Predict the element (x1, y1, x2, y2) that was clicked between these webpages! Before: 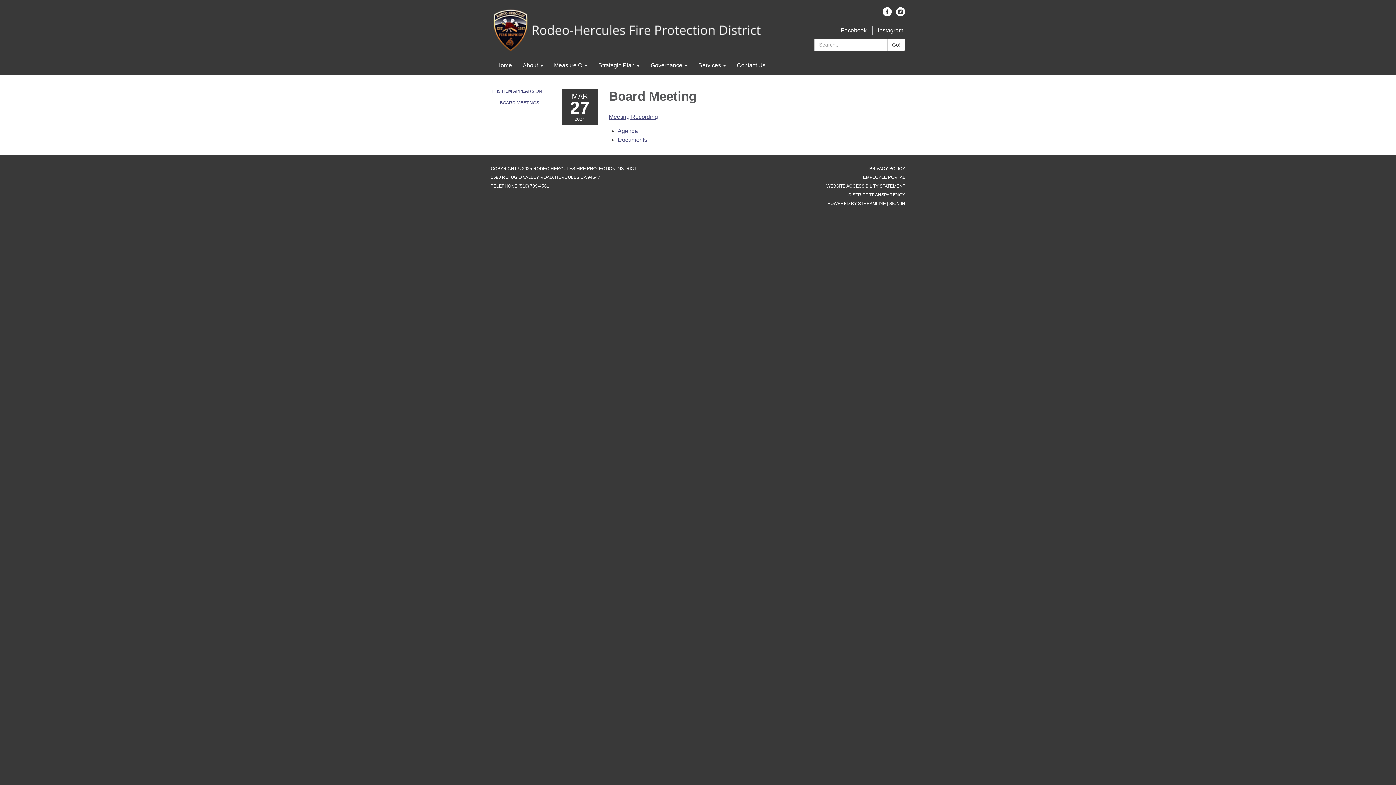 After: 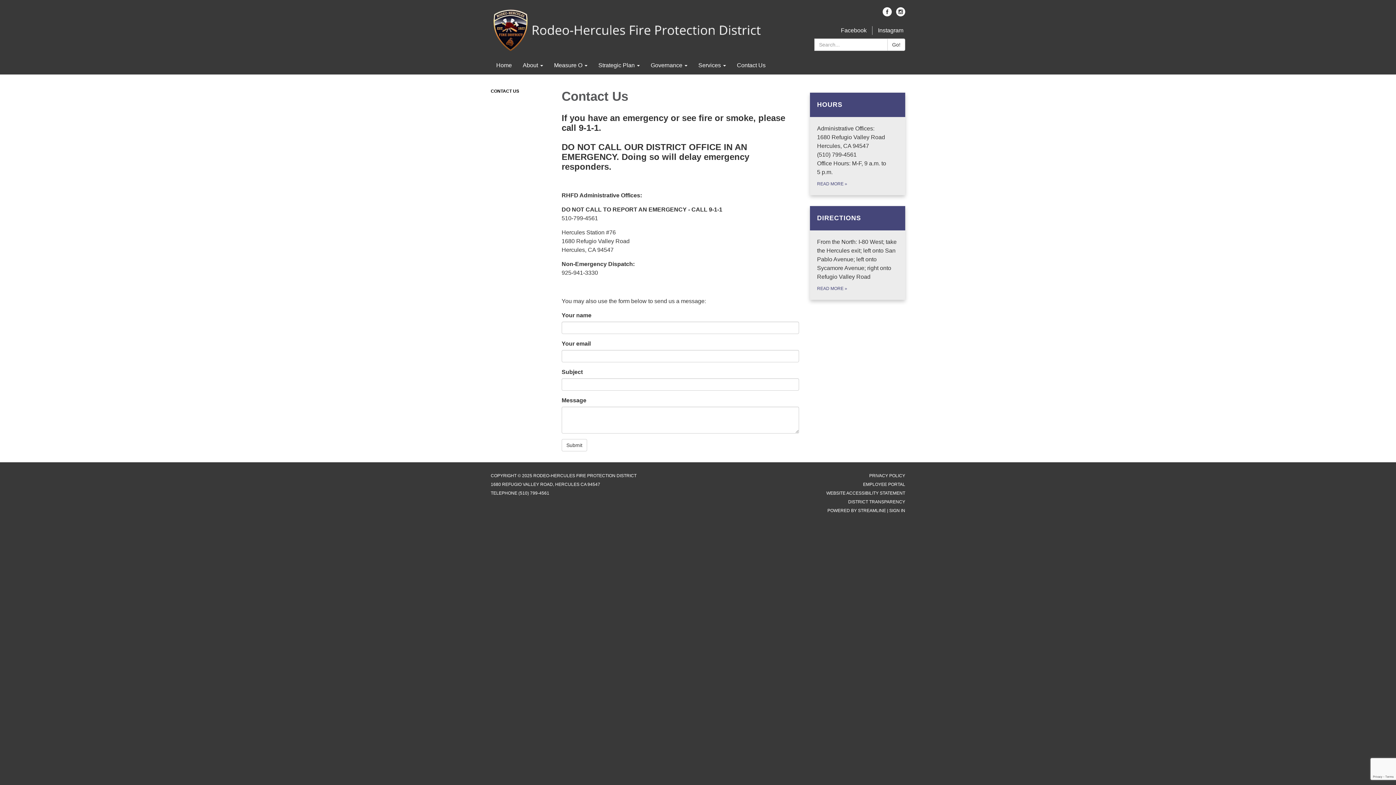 Action: bbox: (731, 56, 771, 74) label: Contact Us